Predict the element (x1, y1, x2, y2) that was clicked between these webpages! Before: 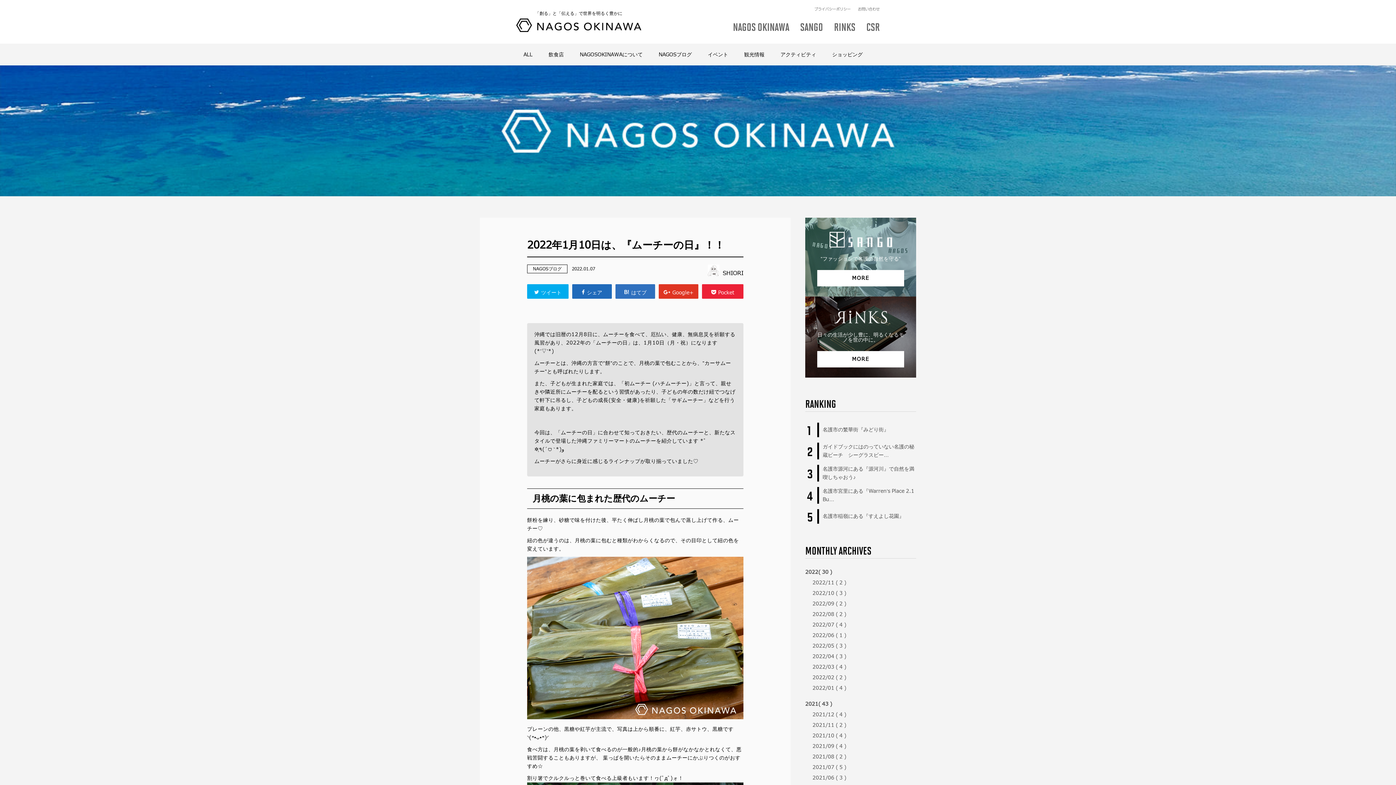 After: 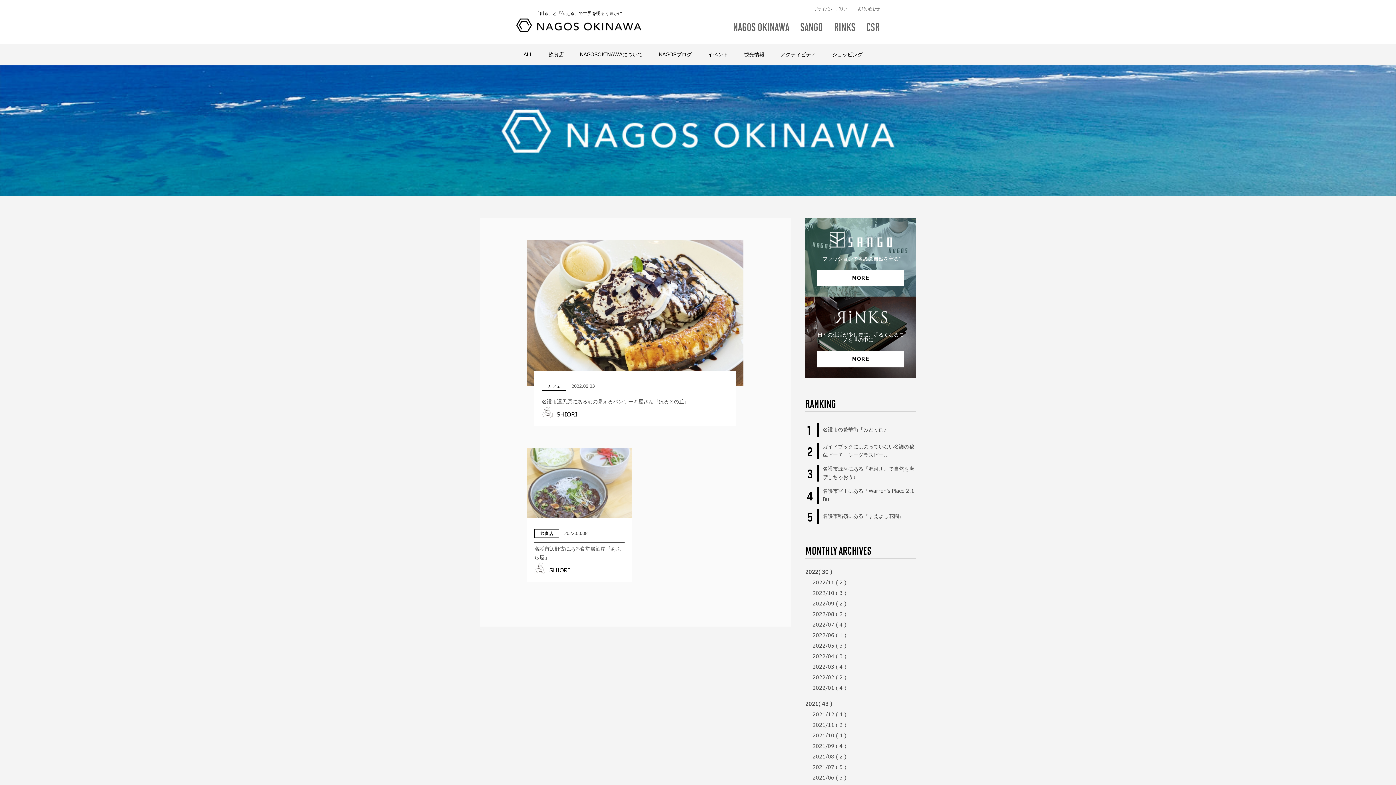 Action: label: 2022/08 ( 2 ) bbox: (812, 611, 846, 617)